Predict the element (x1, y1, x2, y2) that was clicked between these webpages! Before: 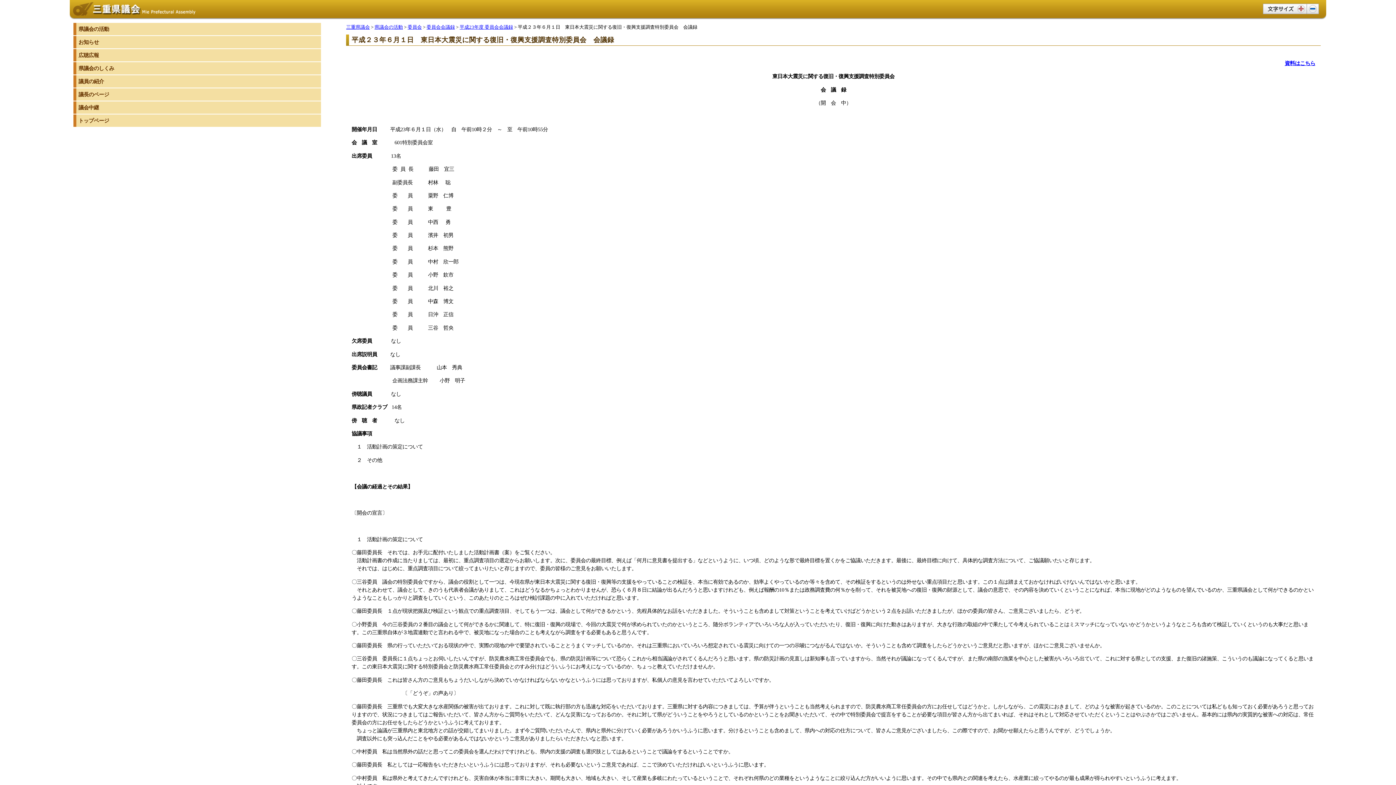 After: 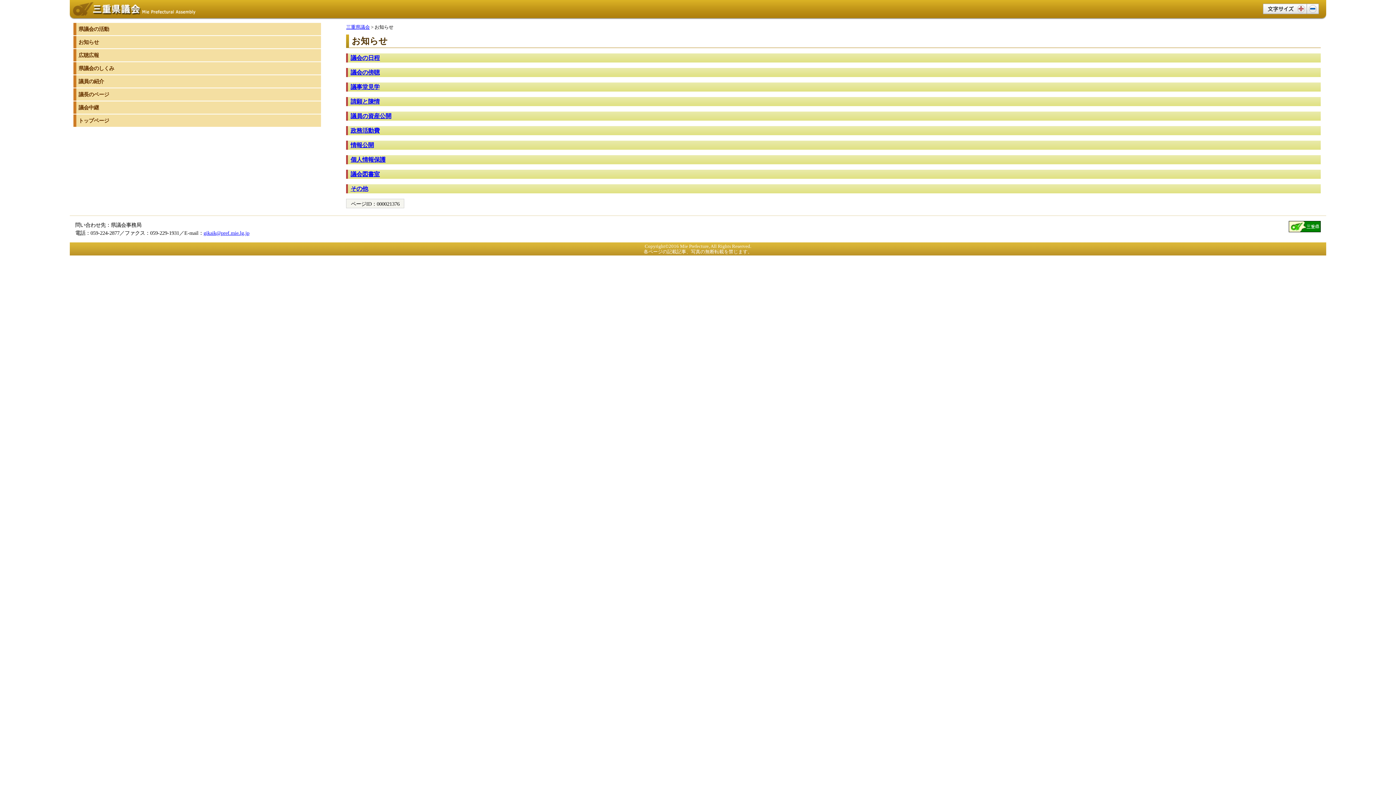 Action: label: お知らせ bbox: (73, 36, 321, 48)